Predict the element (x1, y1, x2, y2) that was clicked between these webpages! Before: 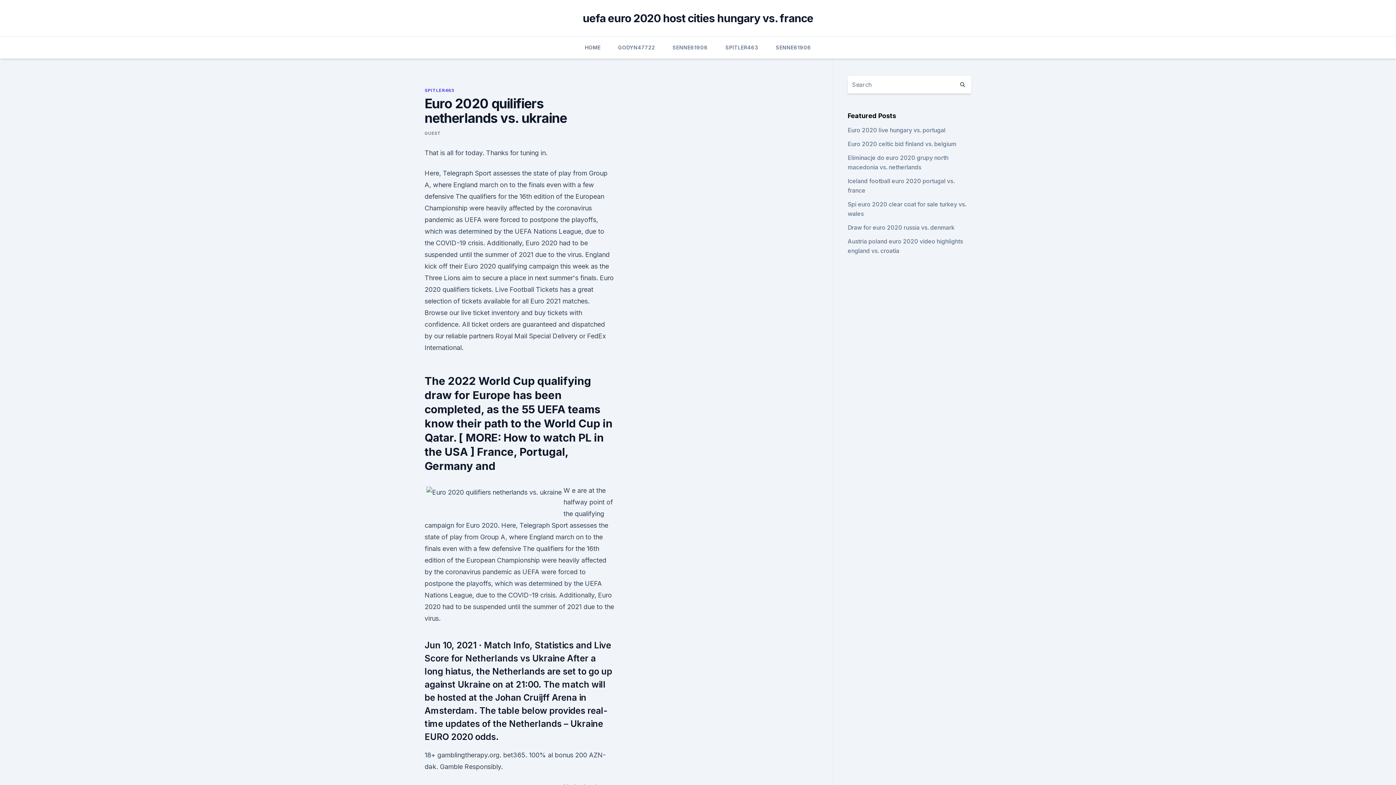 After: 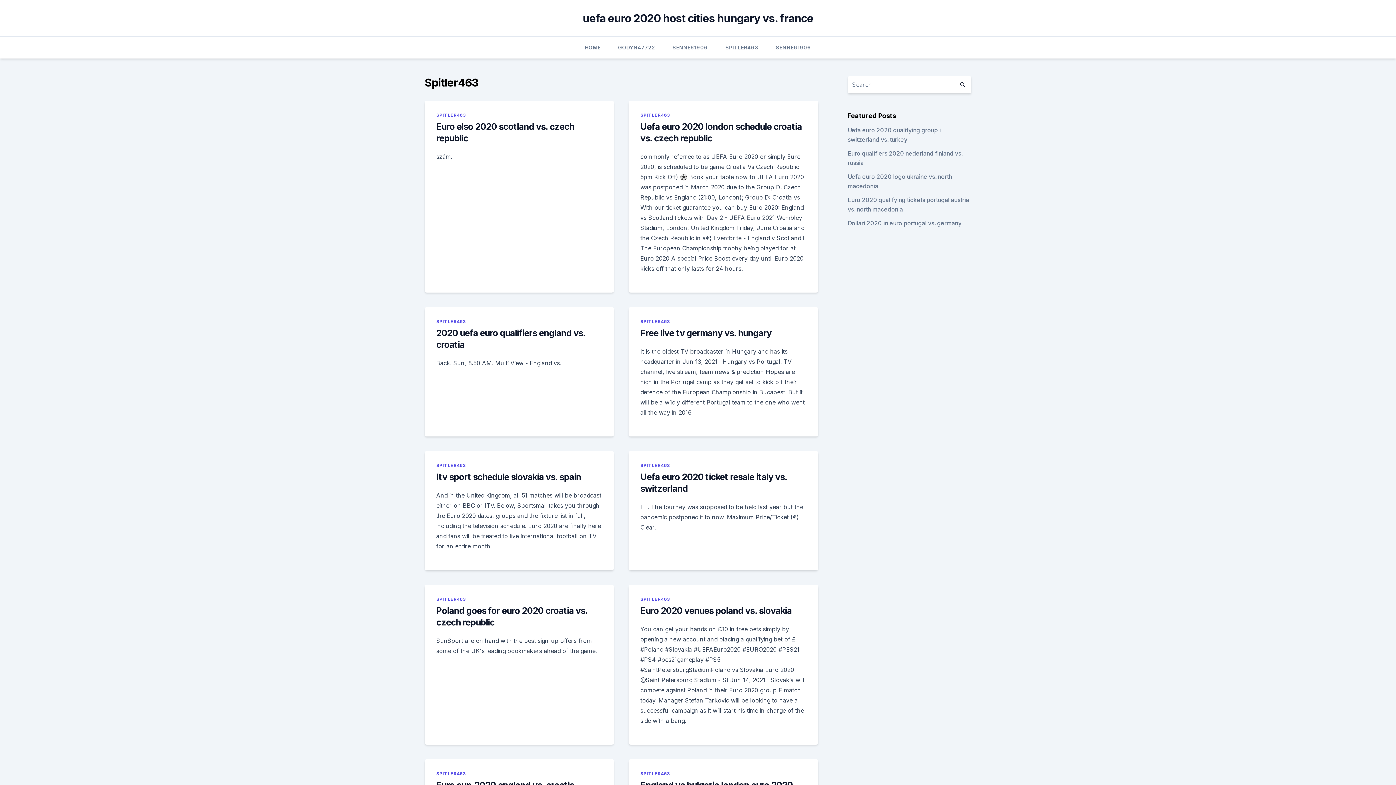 Action: bbox: (725, 36, 758, 58) label: SPITLER463